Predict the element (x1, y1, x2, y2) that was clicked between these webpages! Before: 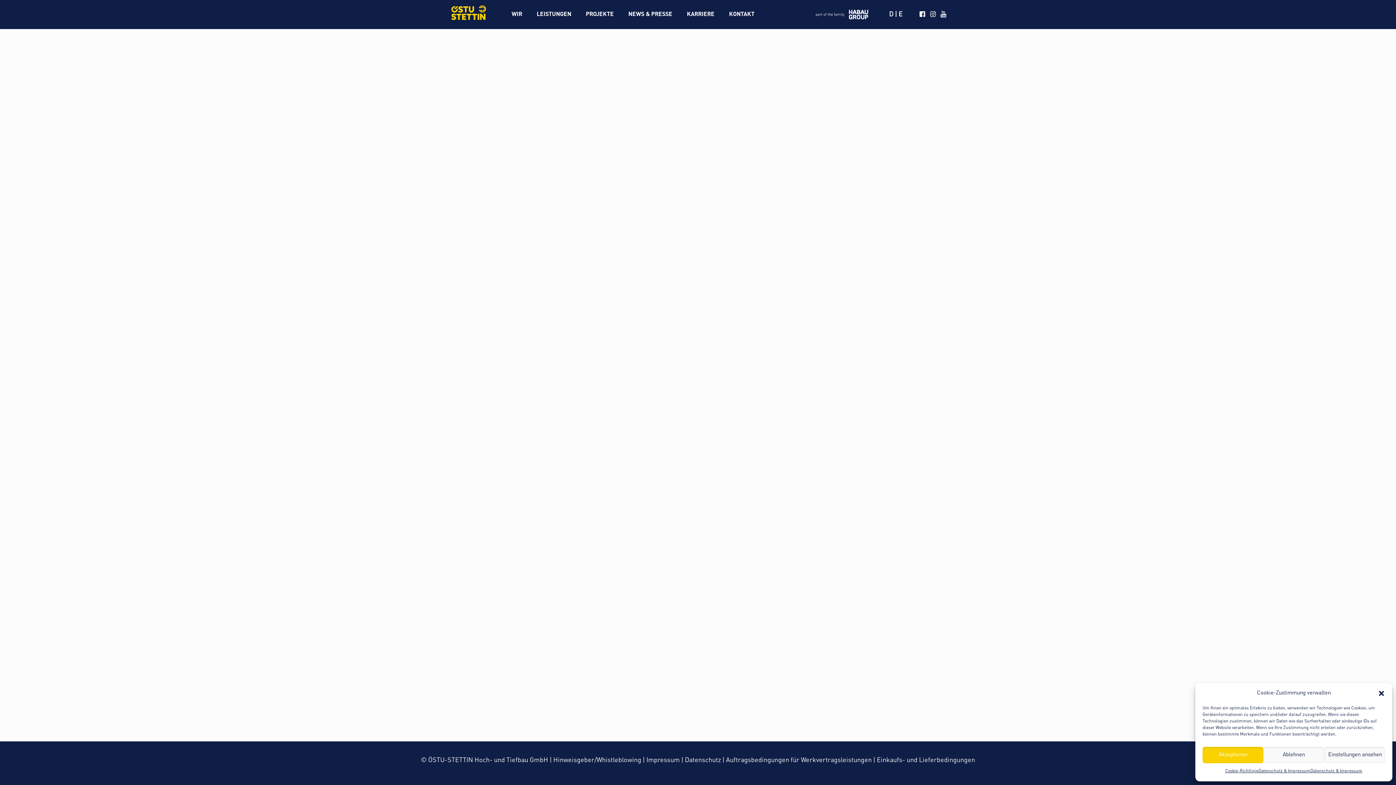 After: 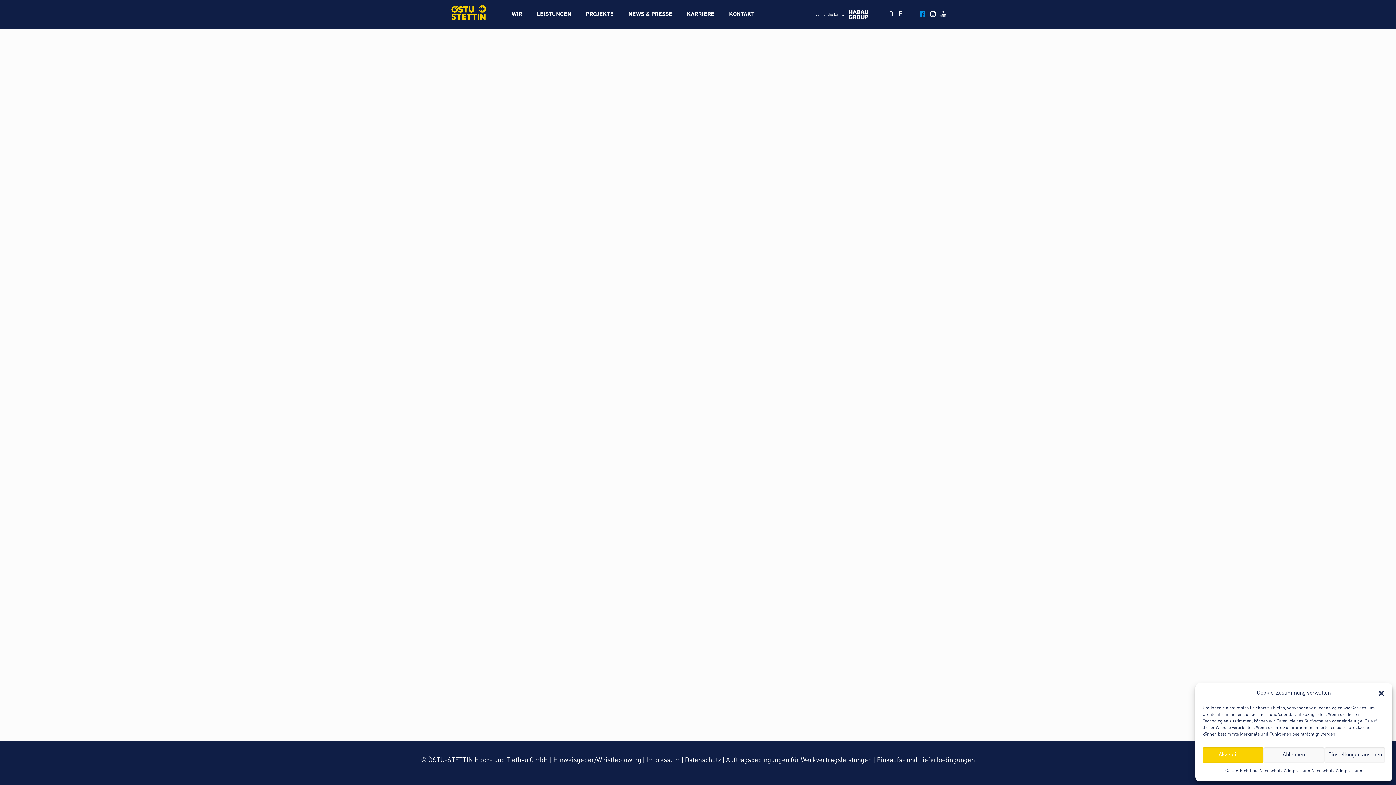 Action: bbox: (917, 11, 927, 17)